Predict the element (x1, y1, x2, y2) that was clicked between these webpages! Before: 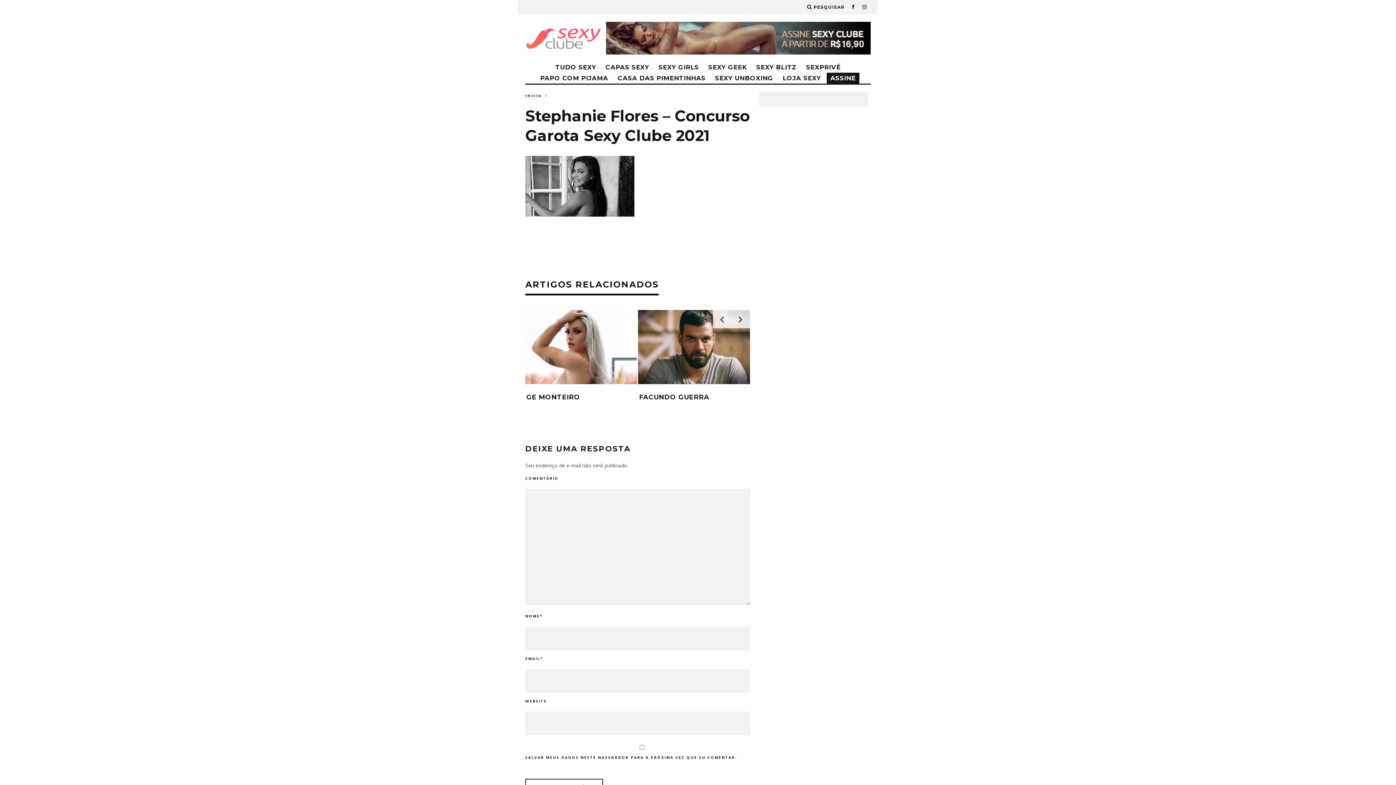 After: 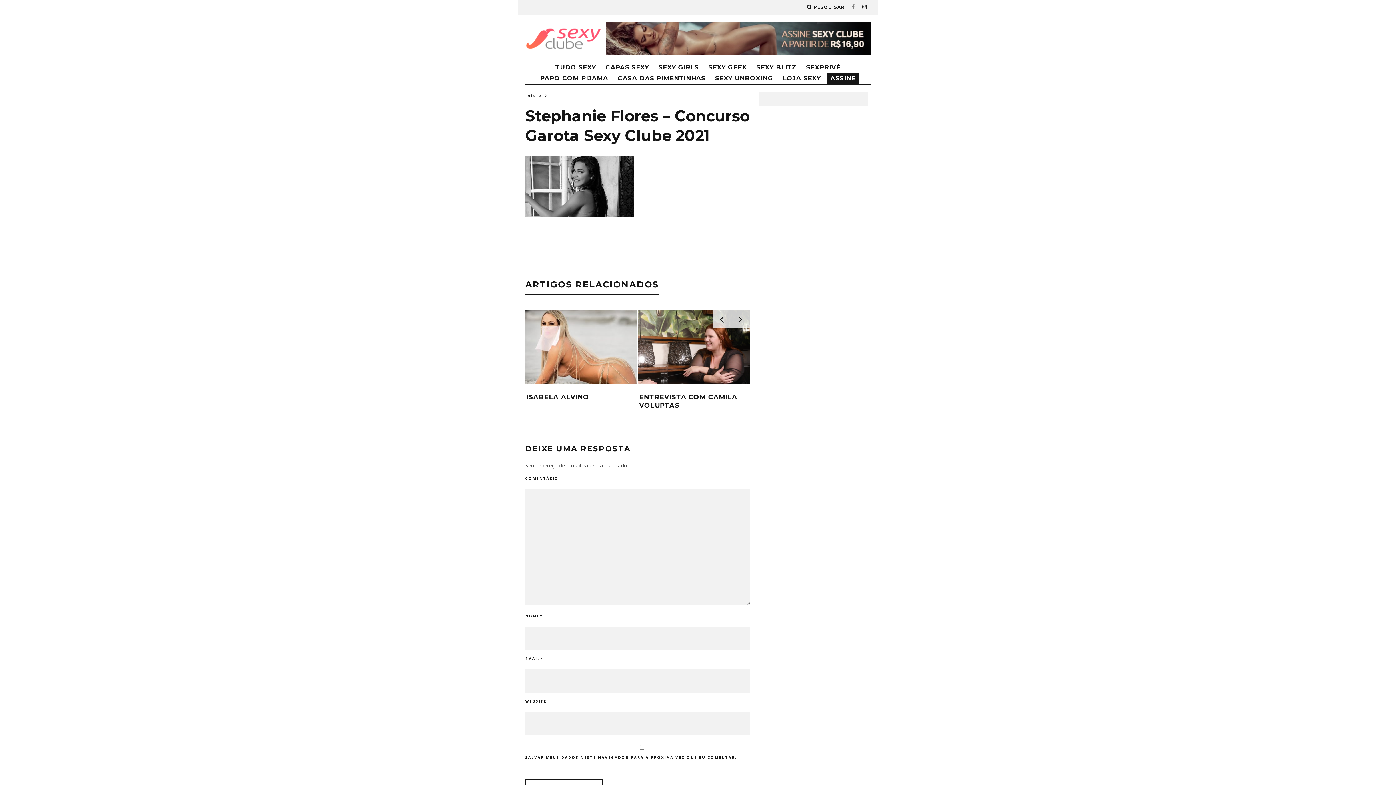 Action: bbox: (852, 0, 855, 14)